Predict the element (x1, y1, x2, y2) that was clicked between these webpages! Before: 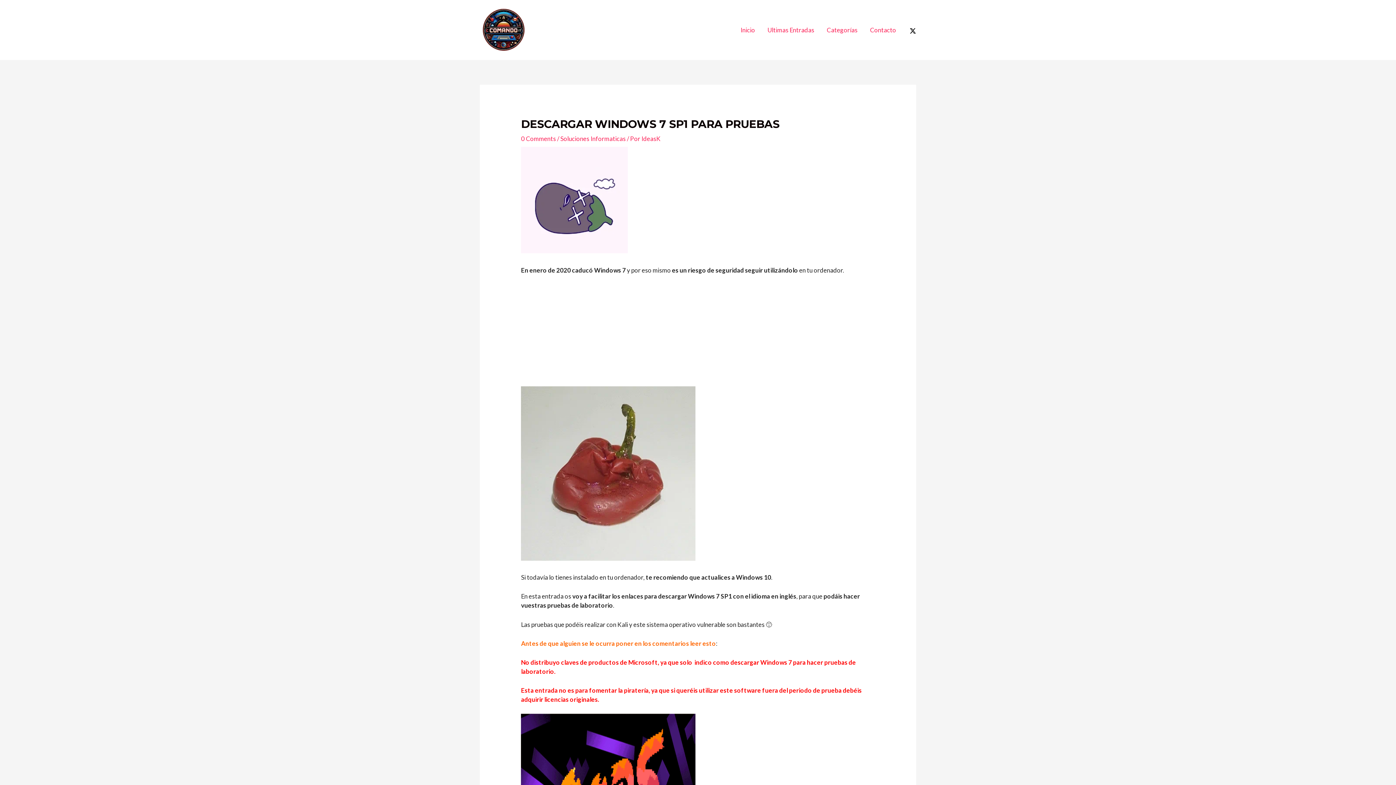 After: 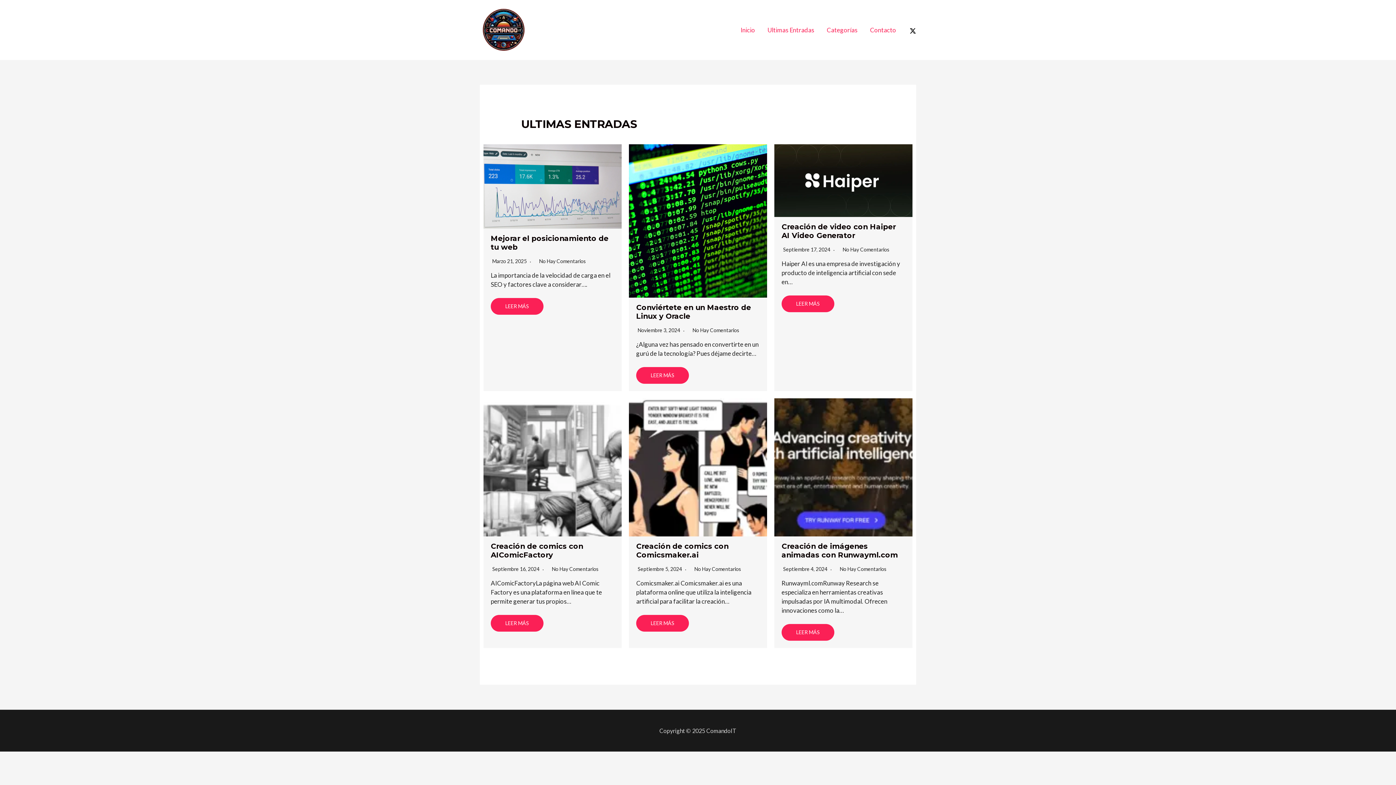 Action: label: Ultimas Entradas bbox: (761, 17, 820, 42)